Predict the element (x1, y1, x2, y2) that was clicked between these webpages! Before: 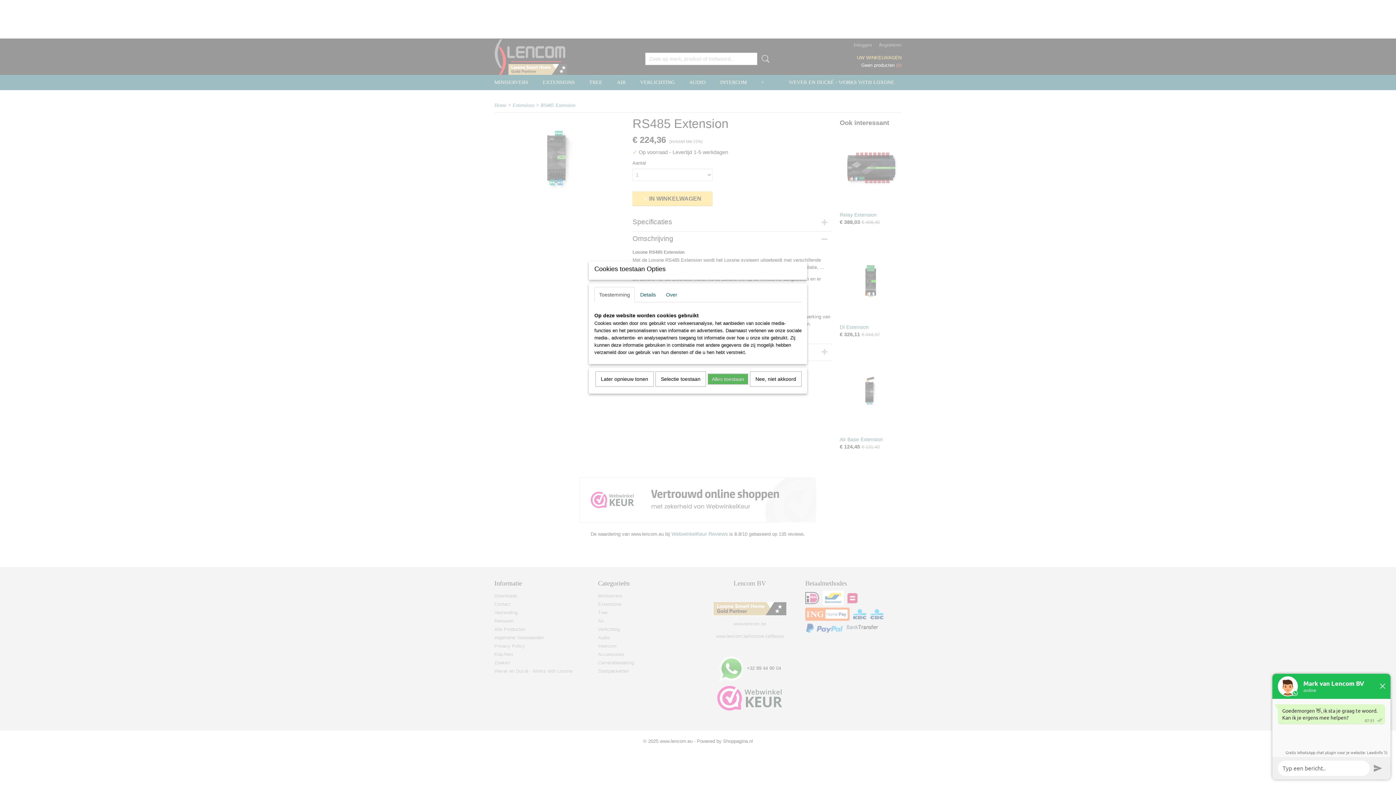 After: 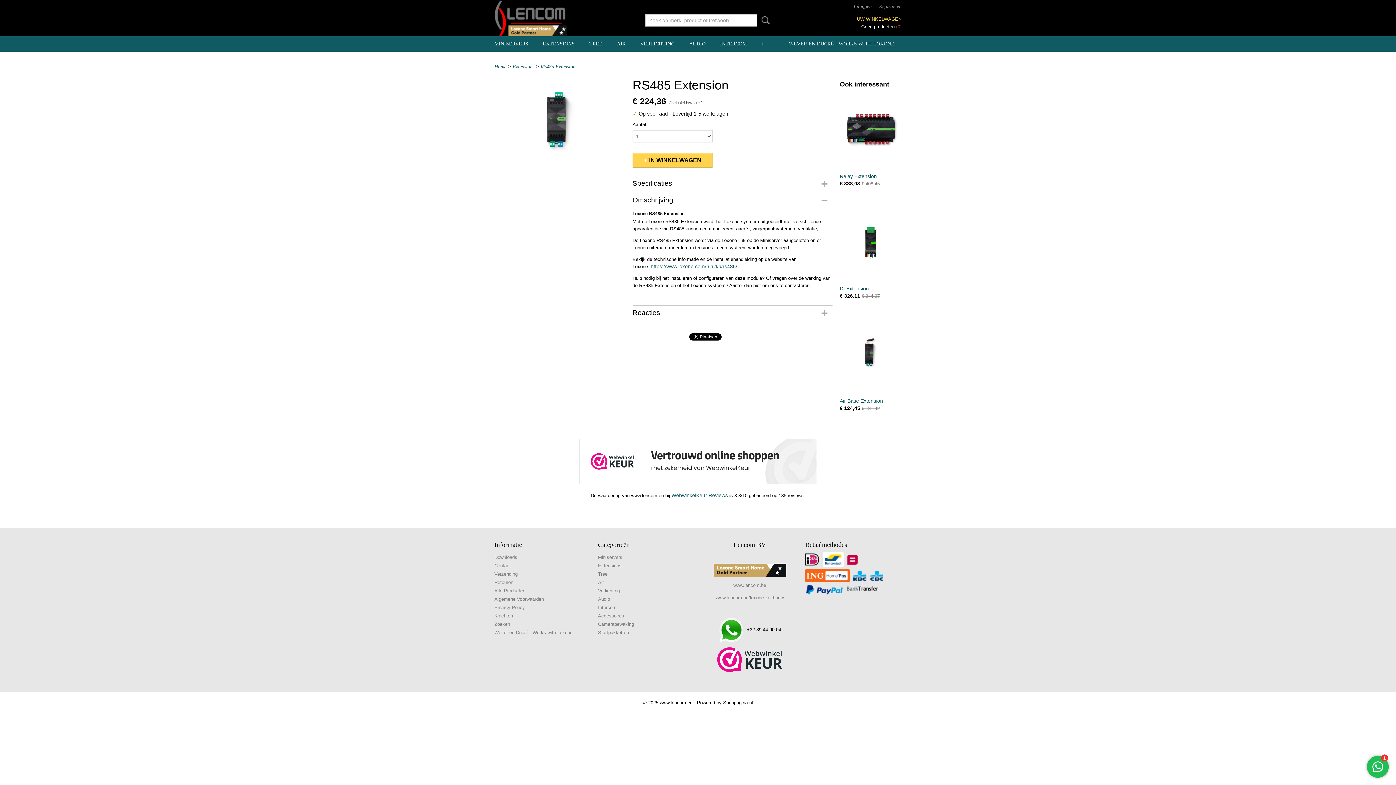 Action: bbox: (708, 373, 748, 384) label: Alles toestaan